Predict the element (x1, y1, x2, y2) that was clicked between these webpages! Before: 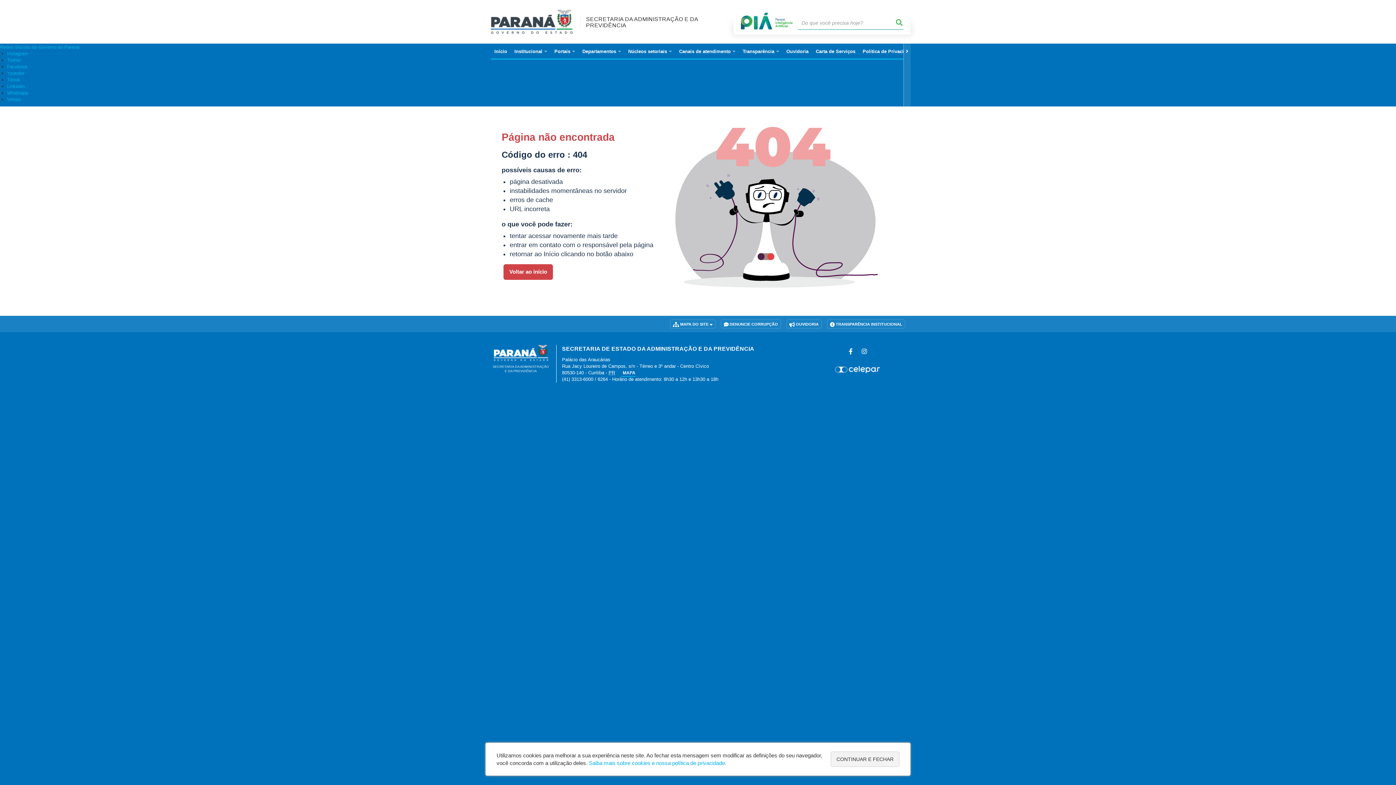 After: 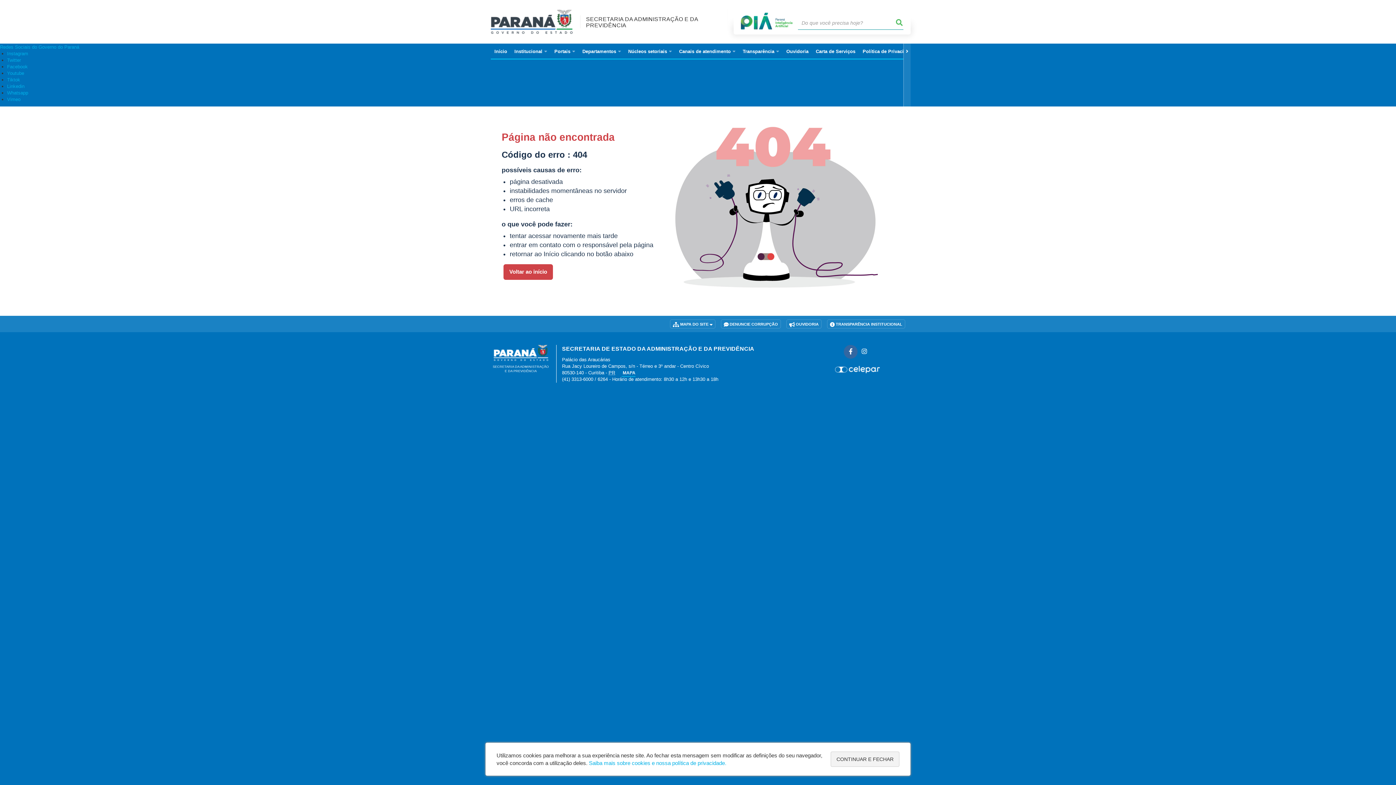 Action: bbox: (843, 345, 857, 358)